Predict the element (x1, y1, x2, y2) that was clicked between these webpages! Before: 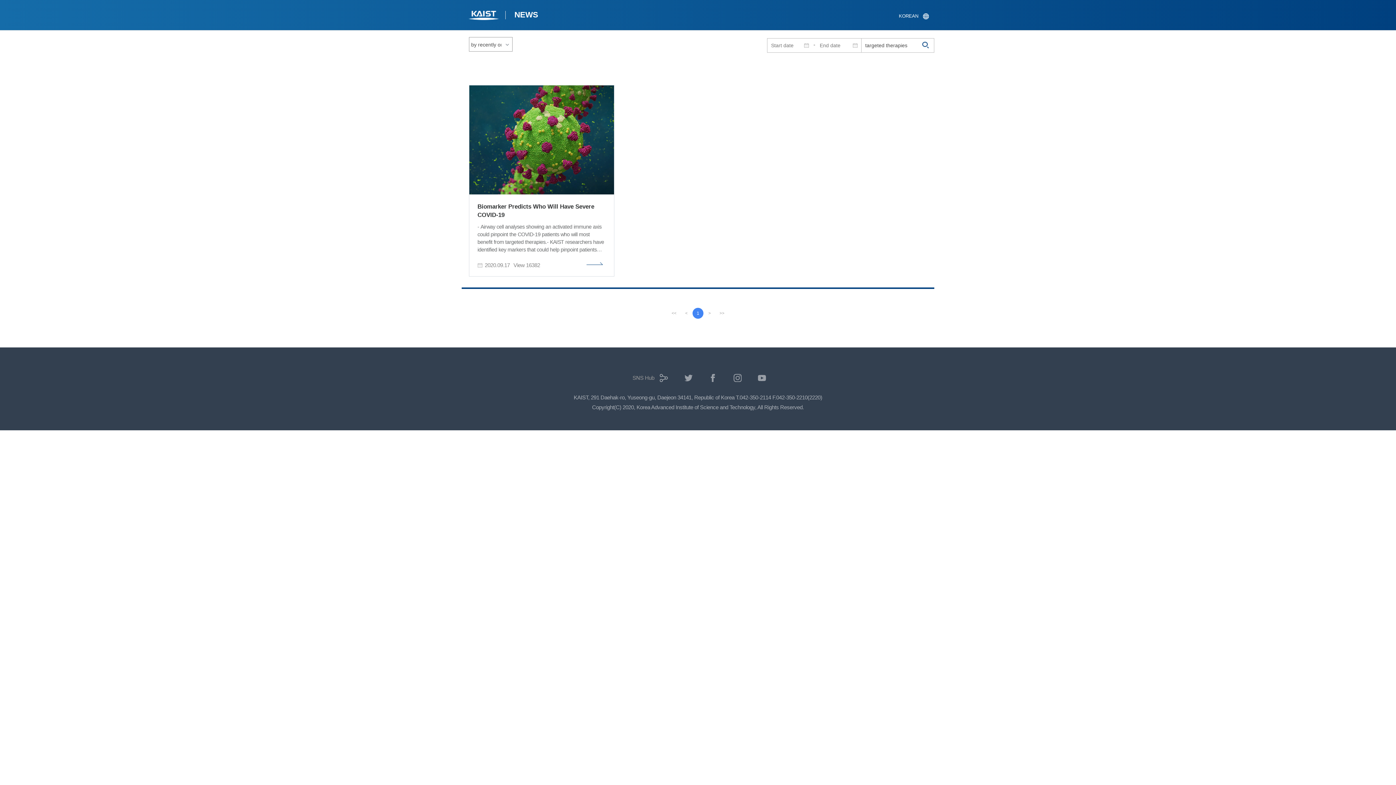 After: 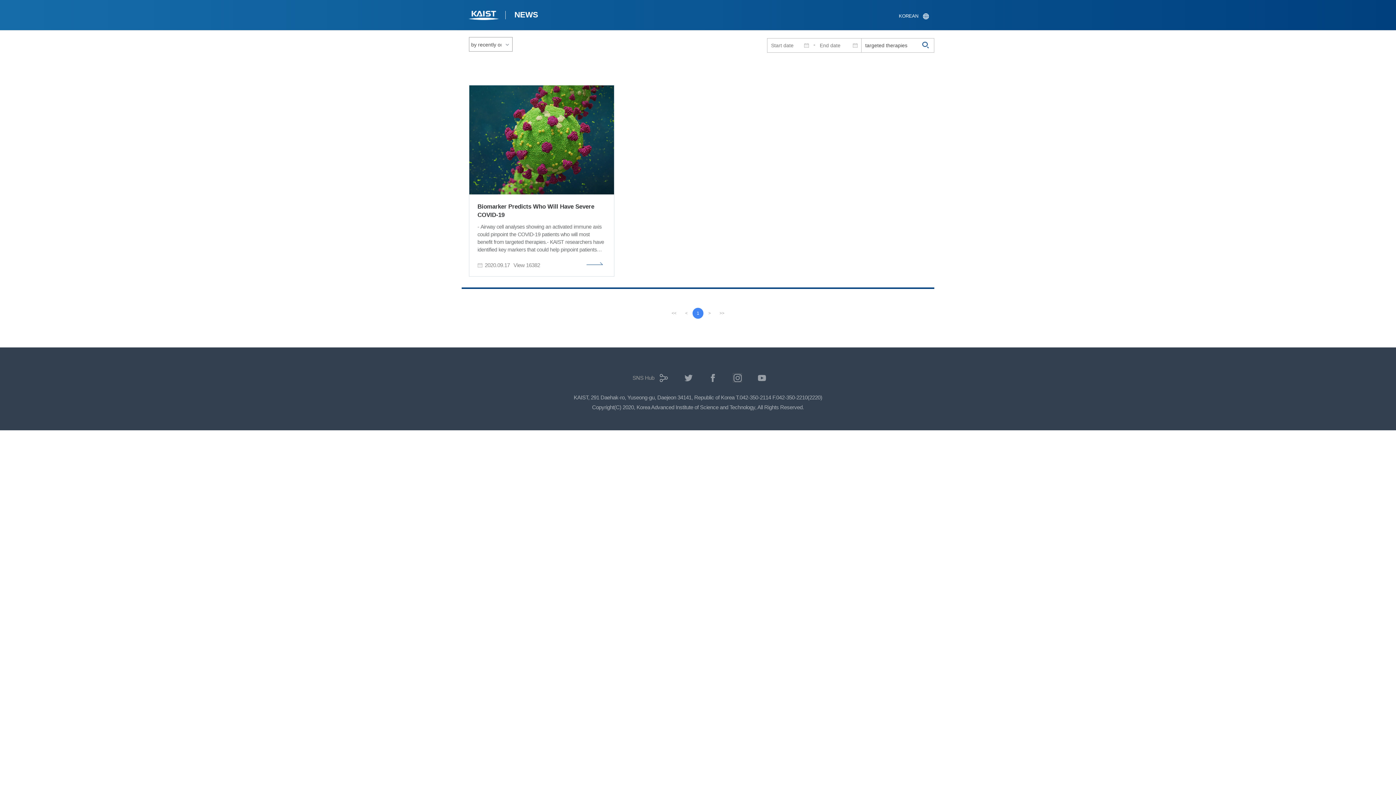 Action: bbox: (733, 373, 741, 382) label: 인스타그램